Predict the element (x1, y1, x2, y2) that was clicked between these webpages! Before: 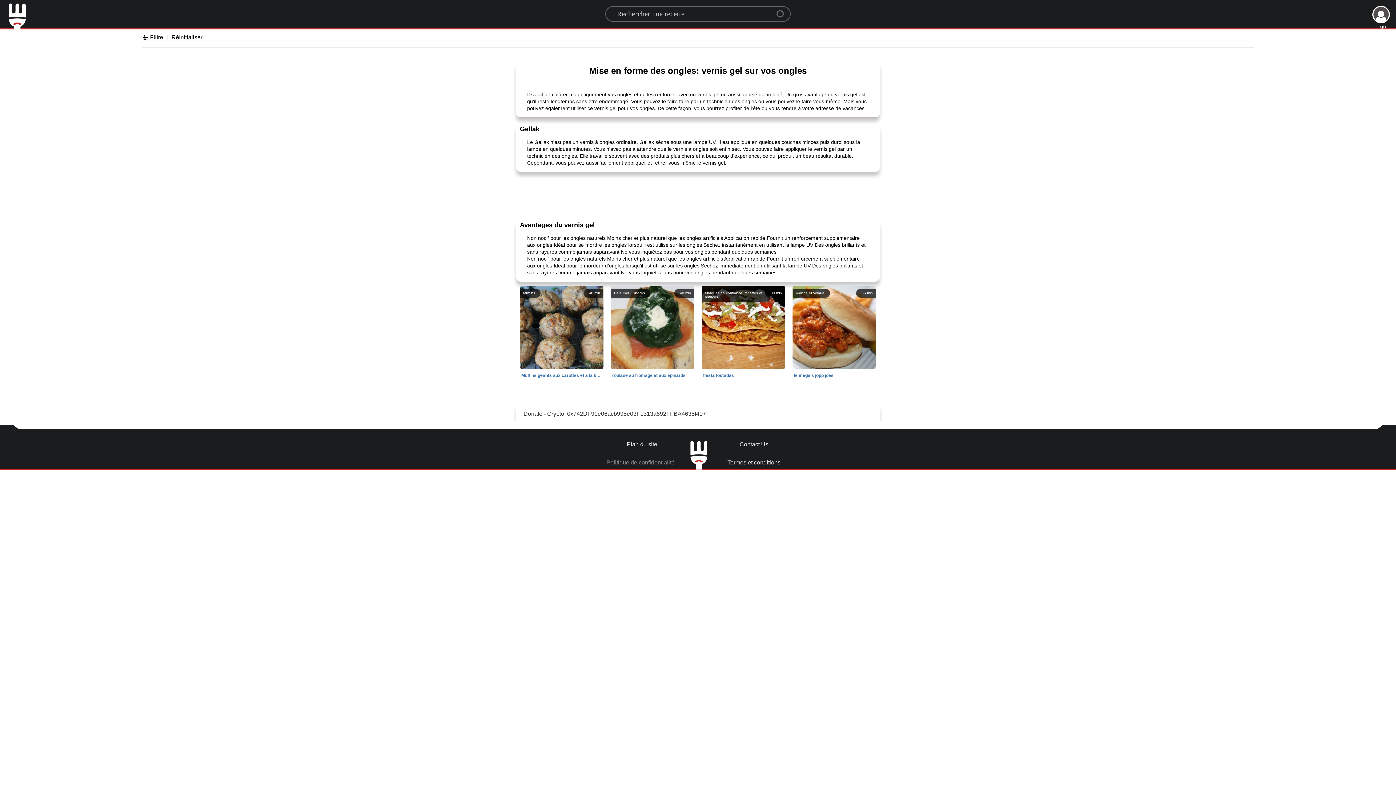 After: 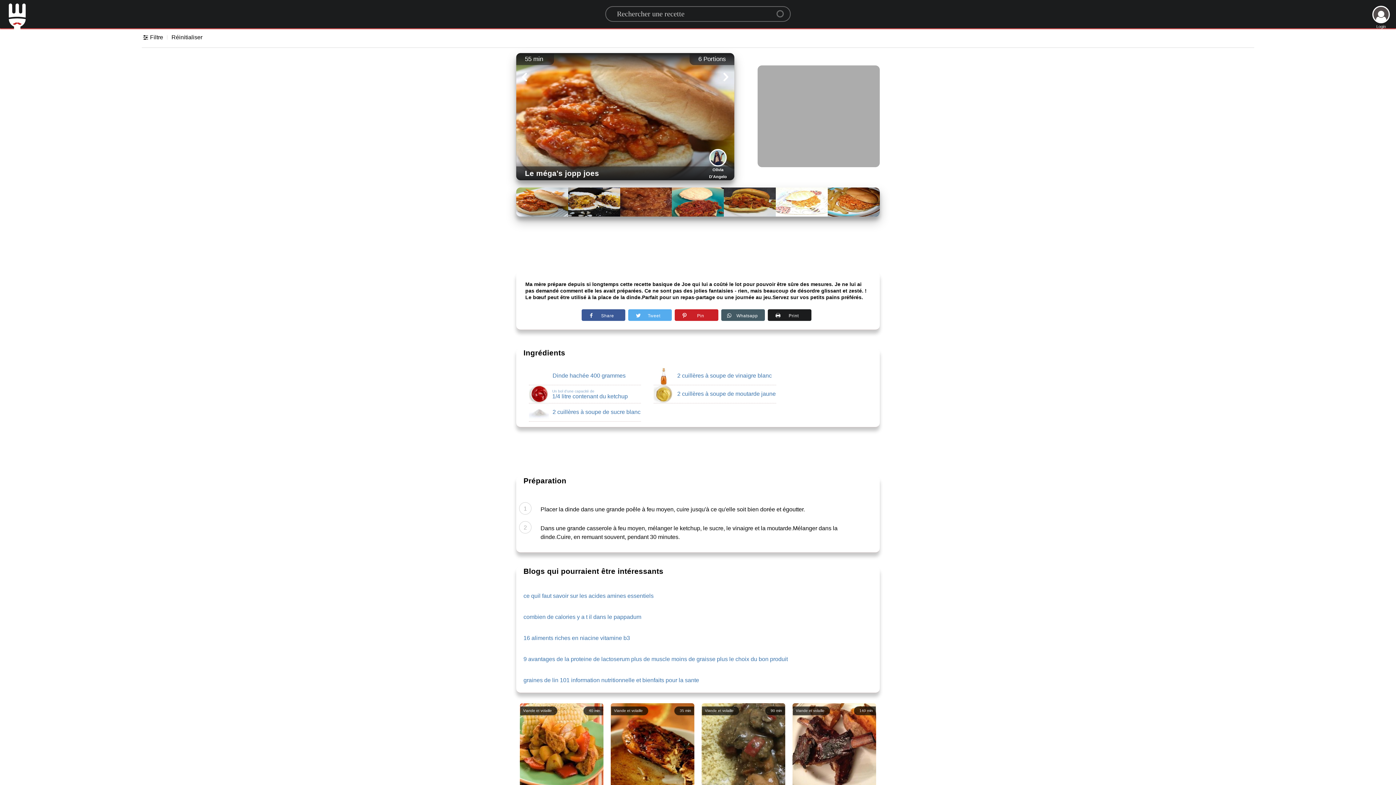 Action: bbox: (789, 373, 880, 378) label: 55 min
Viande et volaille
dinde, ketchup, sucre, le vinaigre, moutarde,
le méga's jopp joes